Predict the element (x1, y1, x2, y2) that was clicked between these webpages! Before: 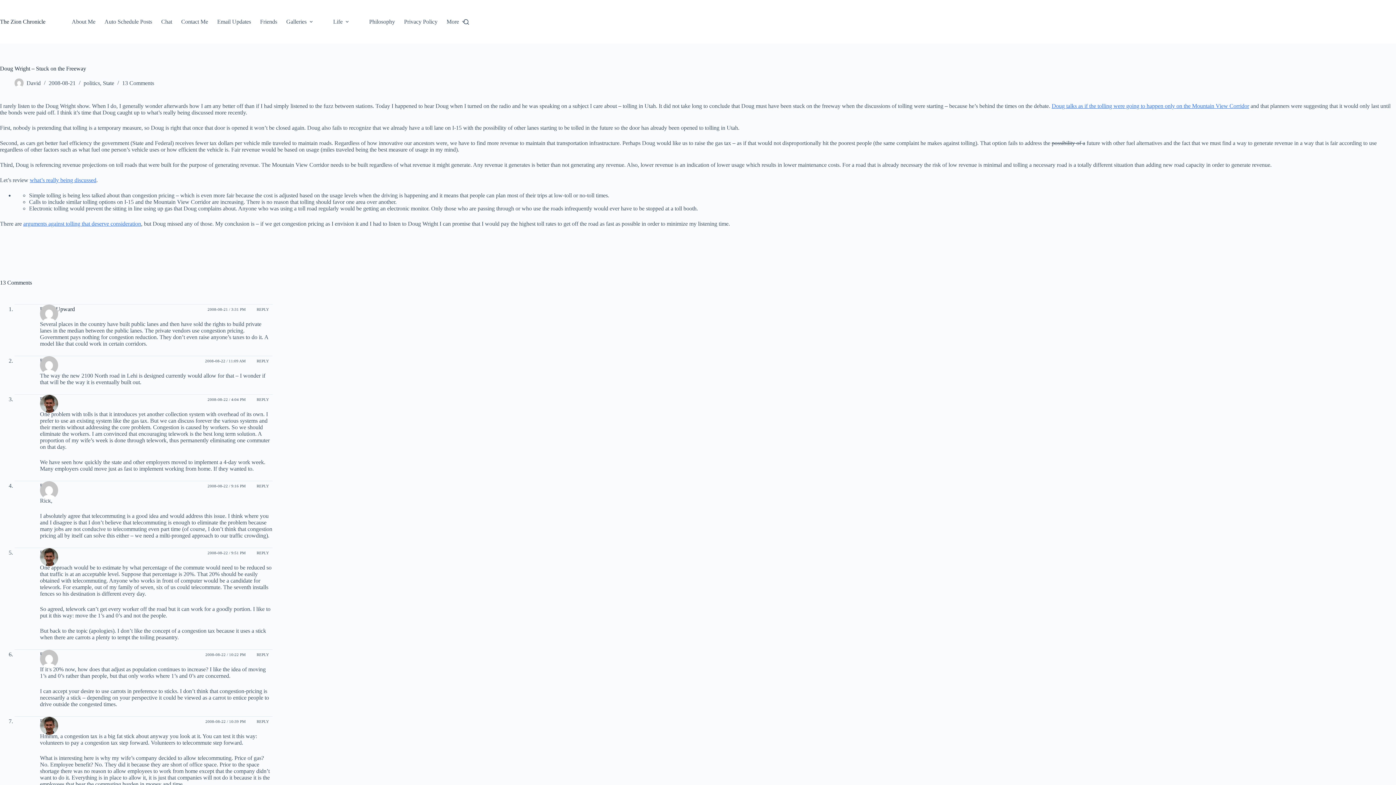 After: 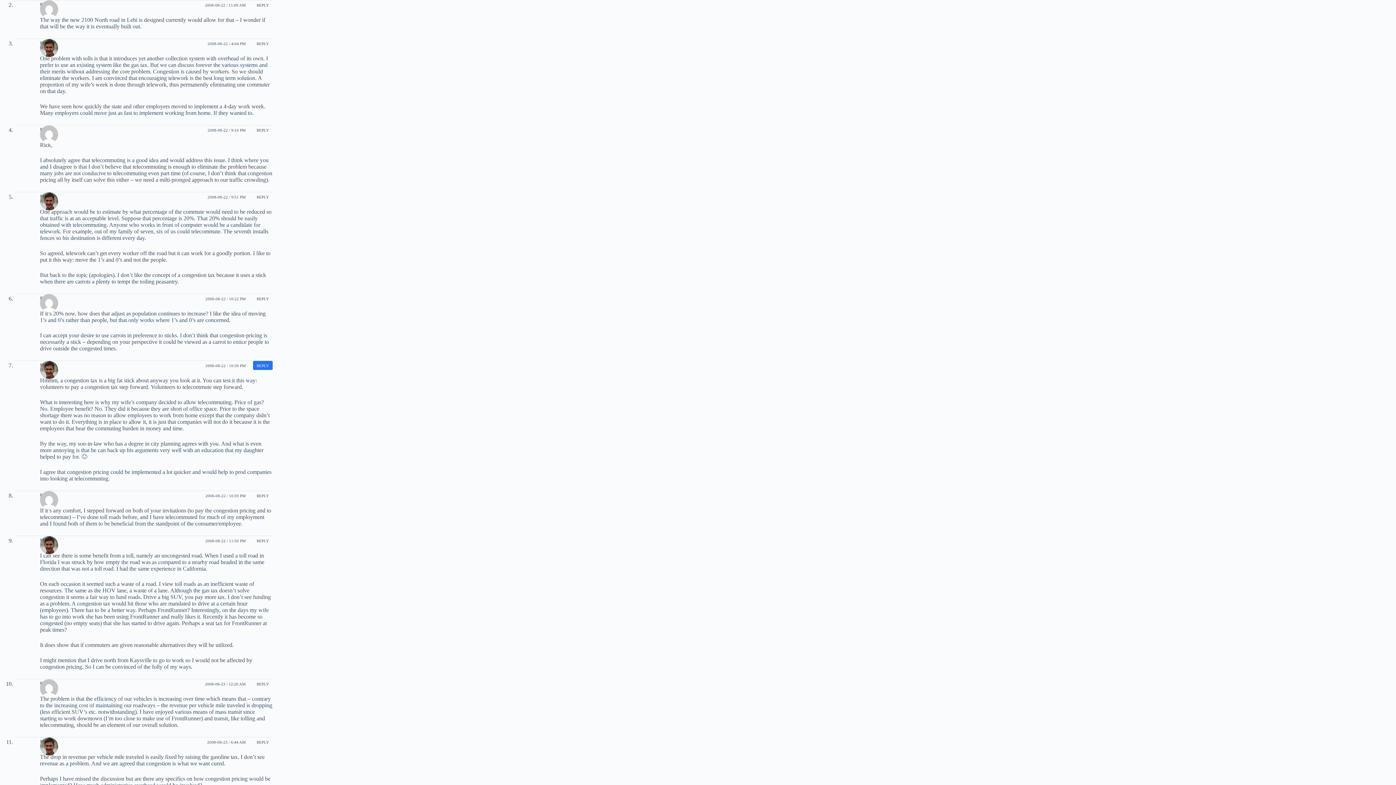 Action: bbox: (205, 358, 245, 363) label: 2008-08-22 / 11:09 AM